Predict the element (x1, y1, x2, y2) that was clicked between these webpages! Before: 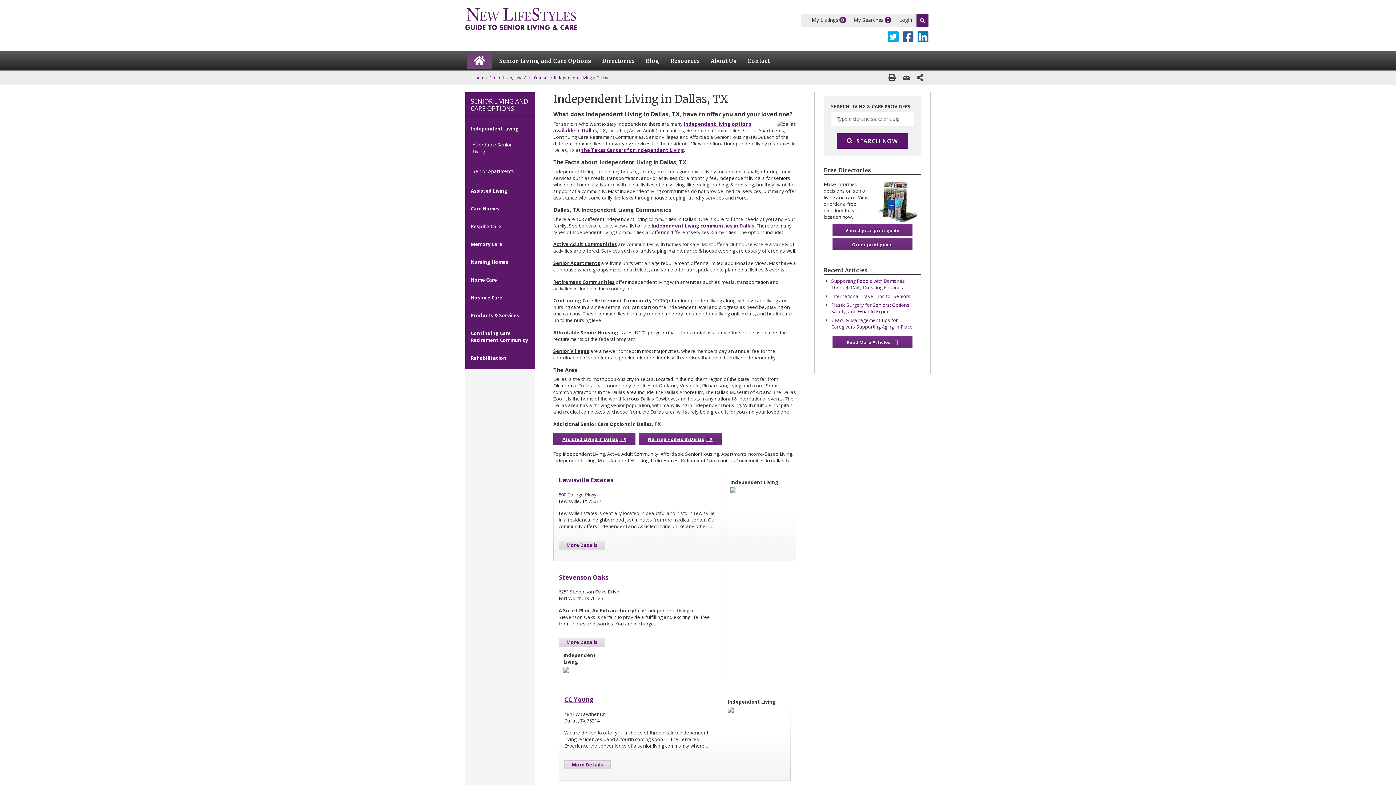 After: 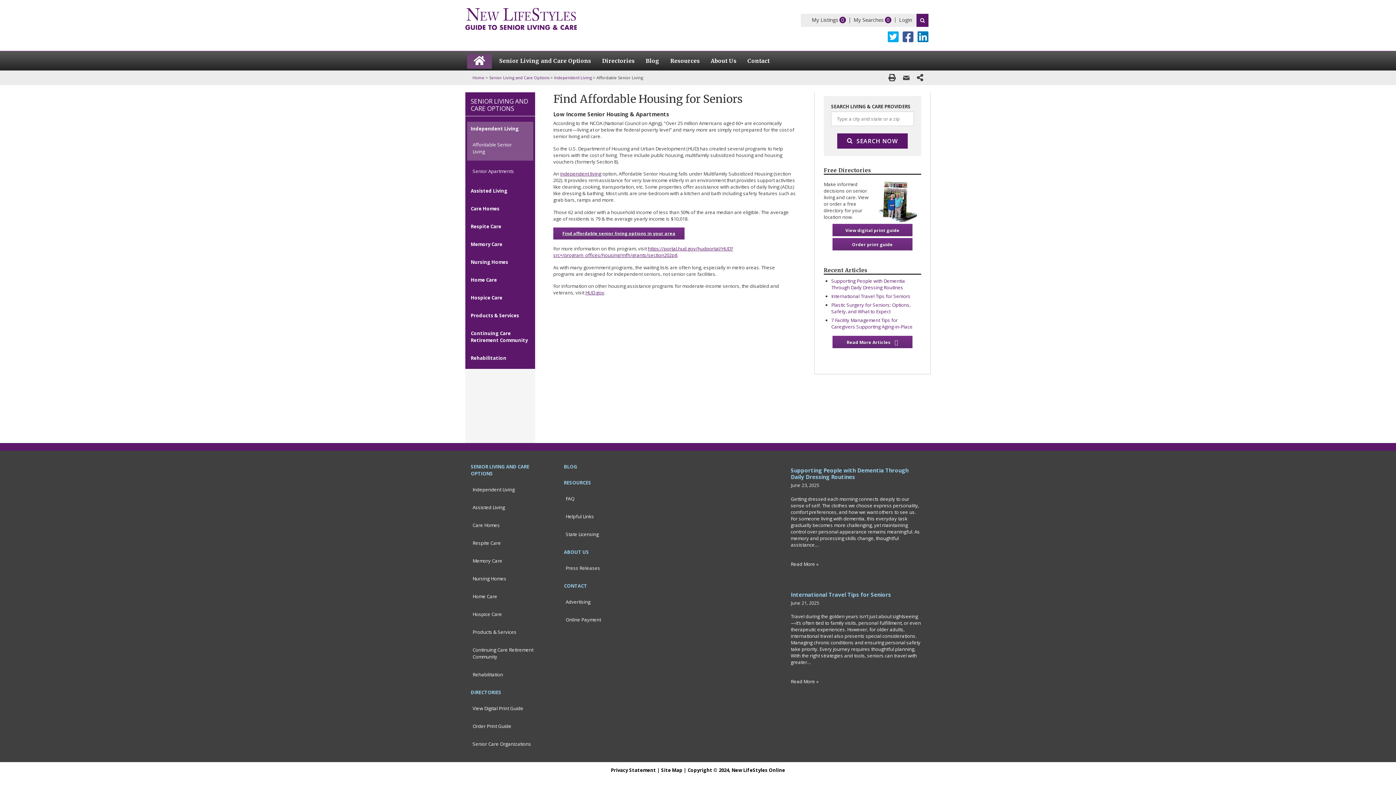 Action: label: Affordable Senior Living bbox: (467, 135, 533, 160)